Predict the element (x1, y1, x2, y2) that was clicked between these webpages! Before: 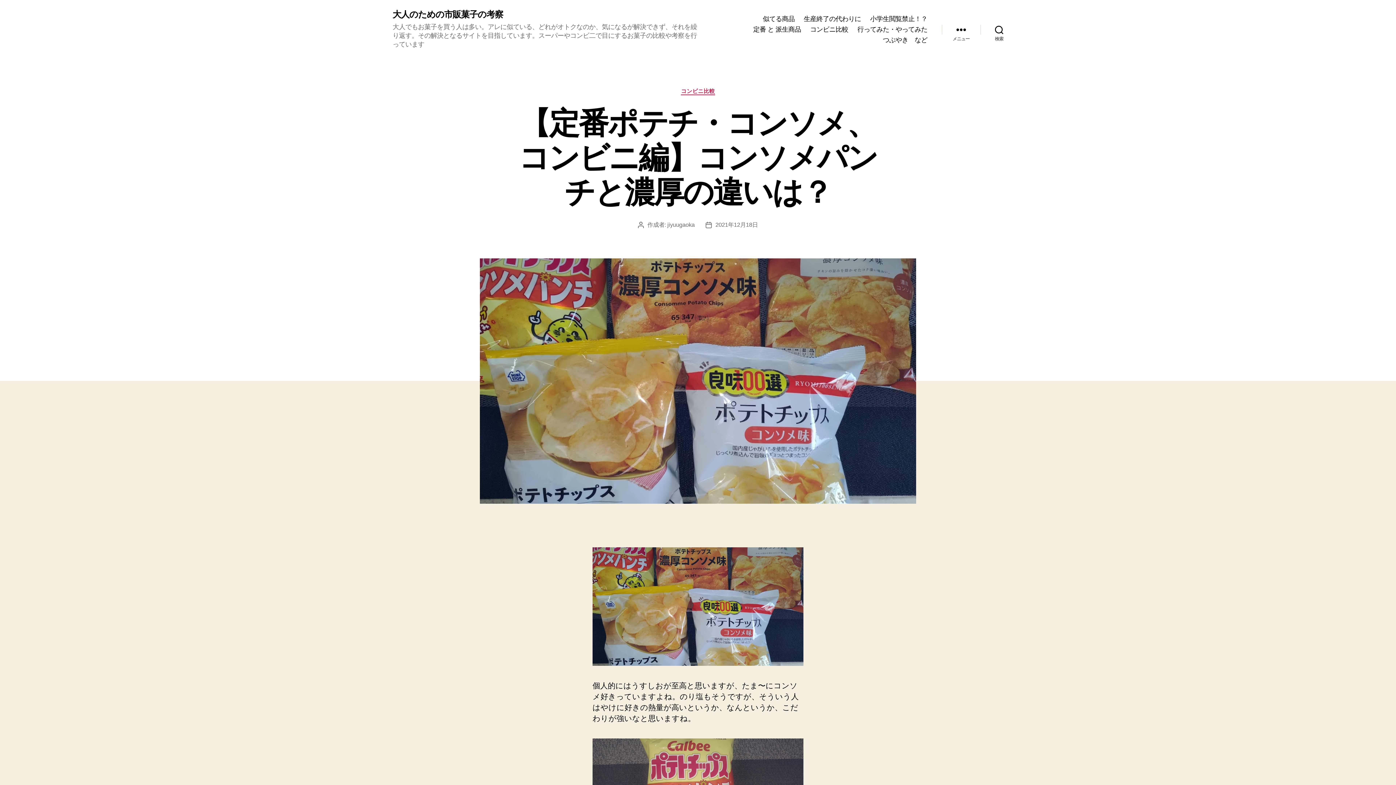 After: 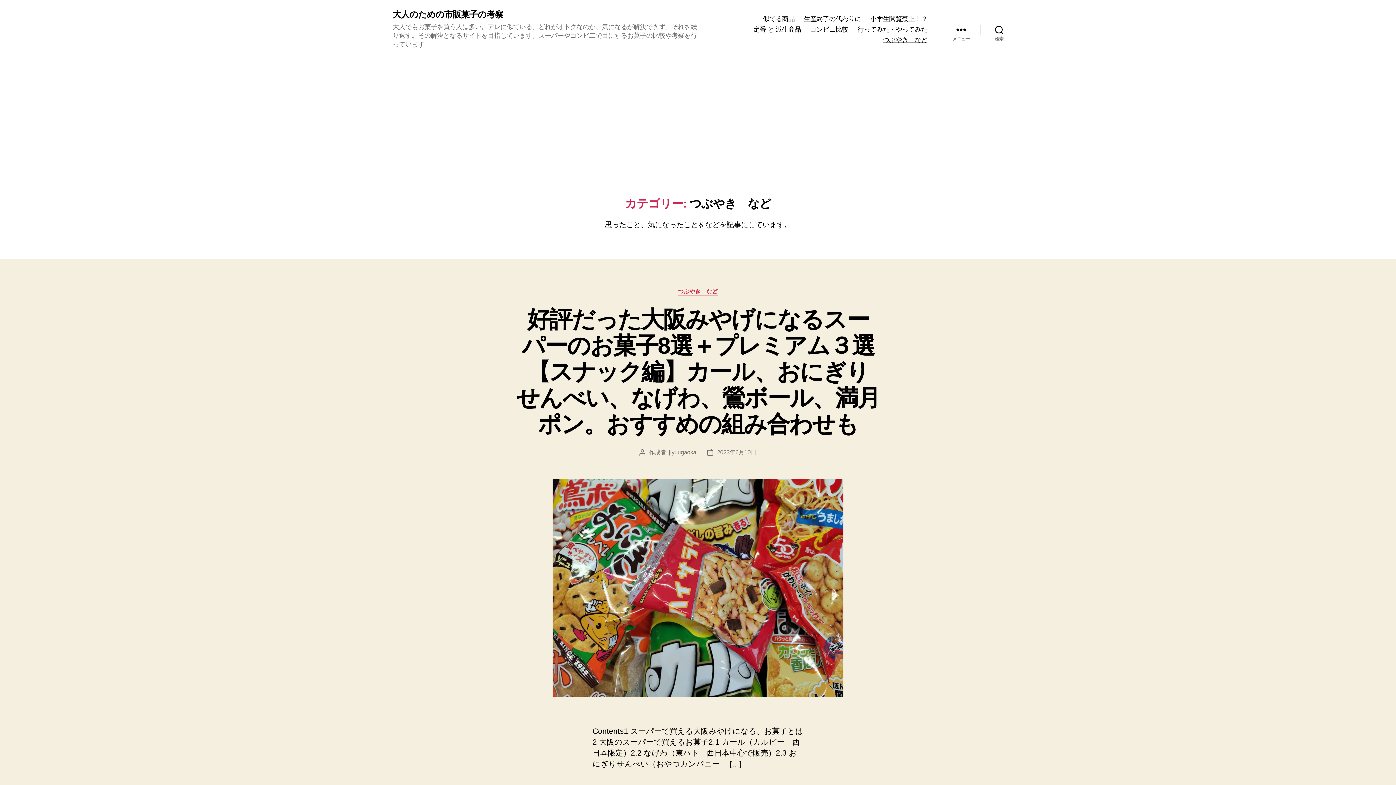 Action: bbox: (883, 36, 927, 43) label: つぶやき　など